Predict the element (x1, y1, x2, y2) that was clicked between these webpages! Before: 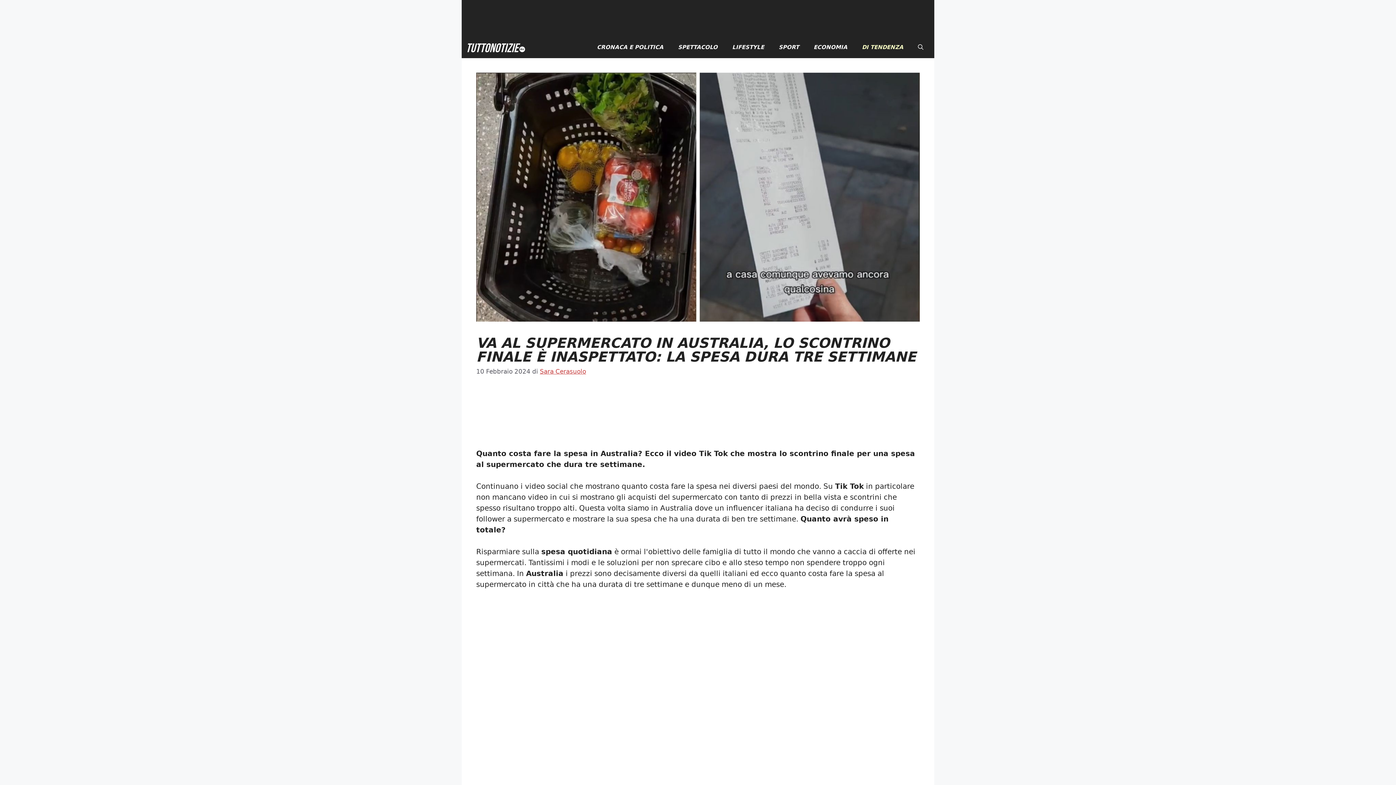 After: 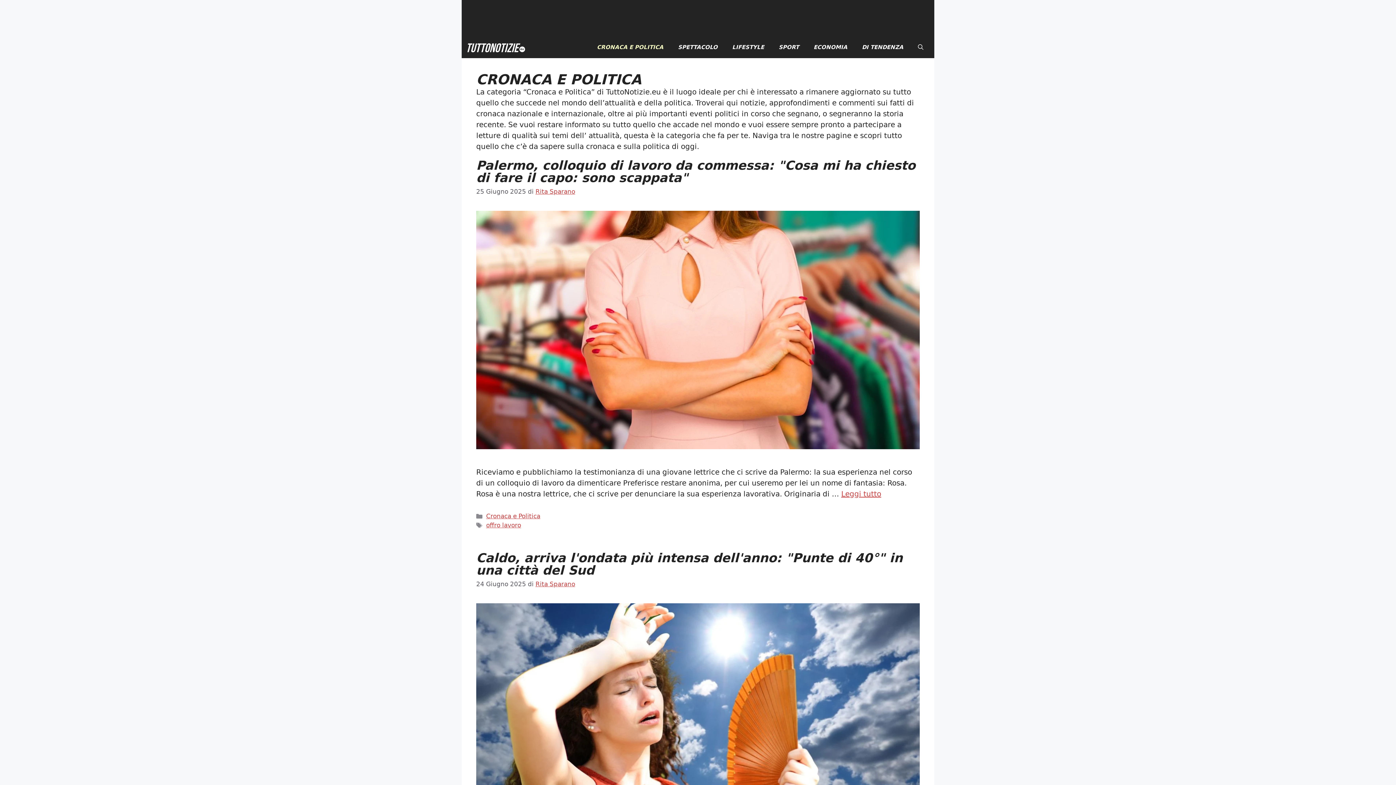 Action: label: CRONACA E POLITICA bbox: (589, 36, 670, 58)